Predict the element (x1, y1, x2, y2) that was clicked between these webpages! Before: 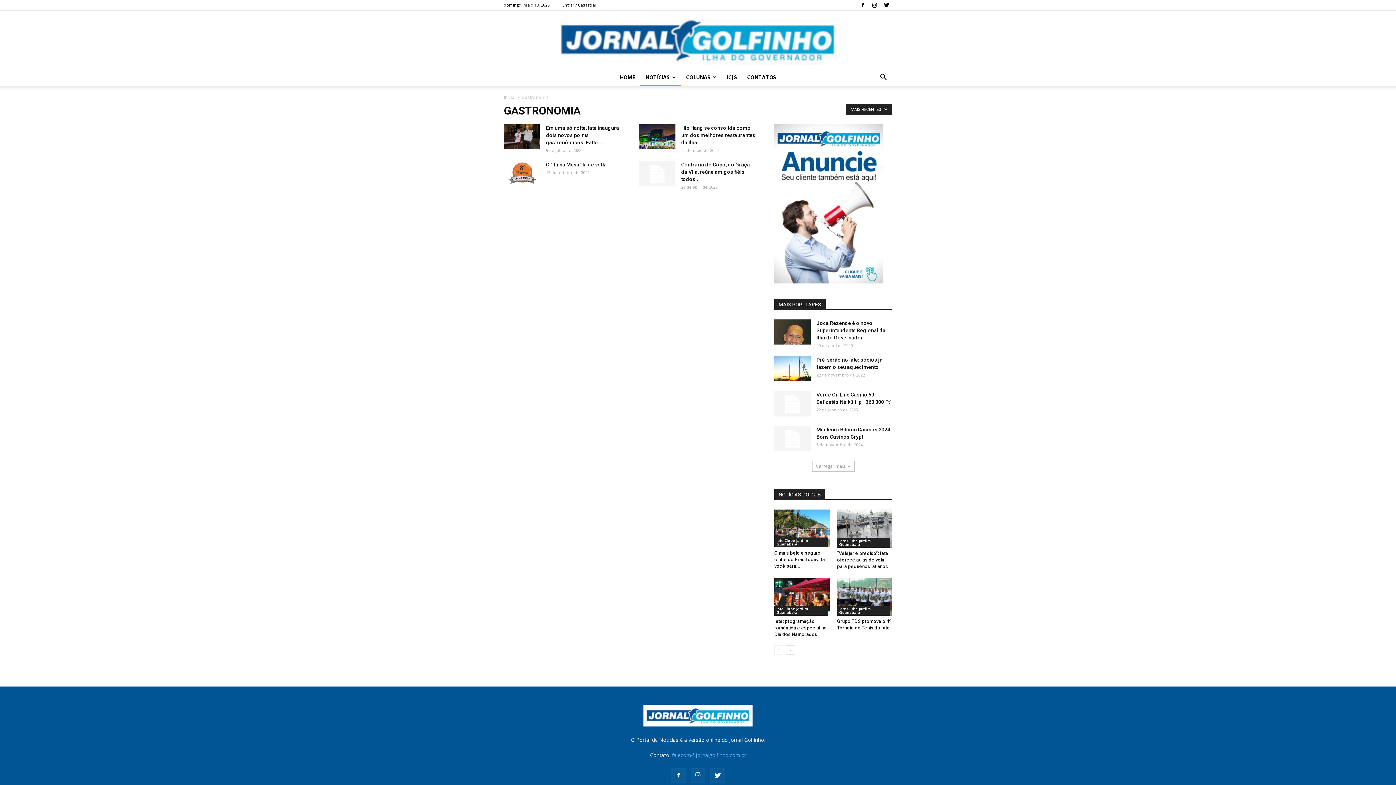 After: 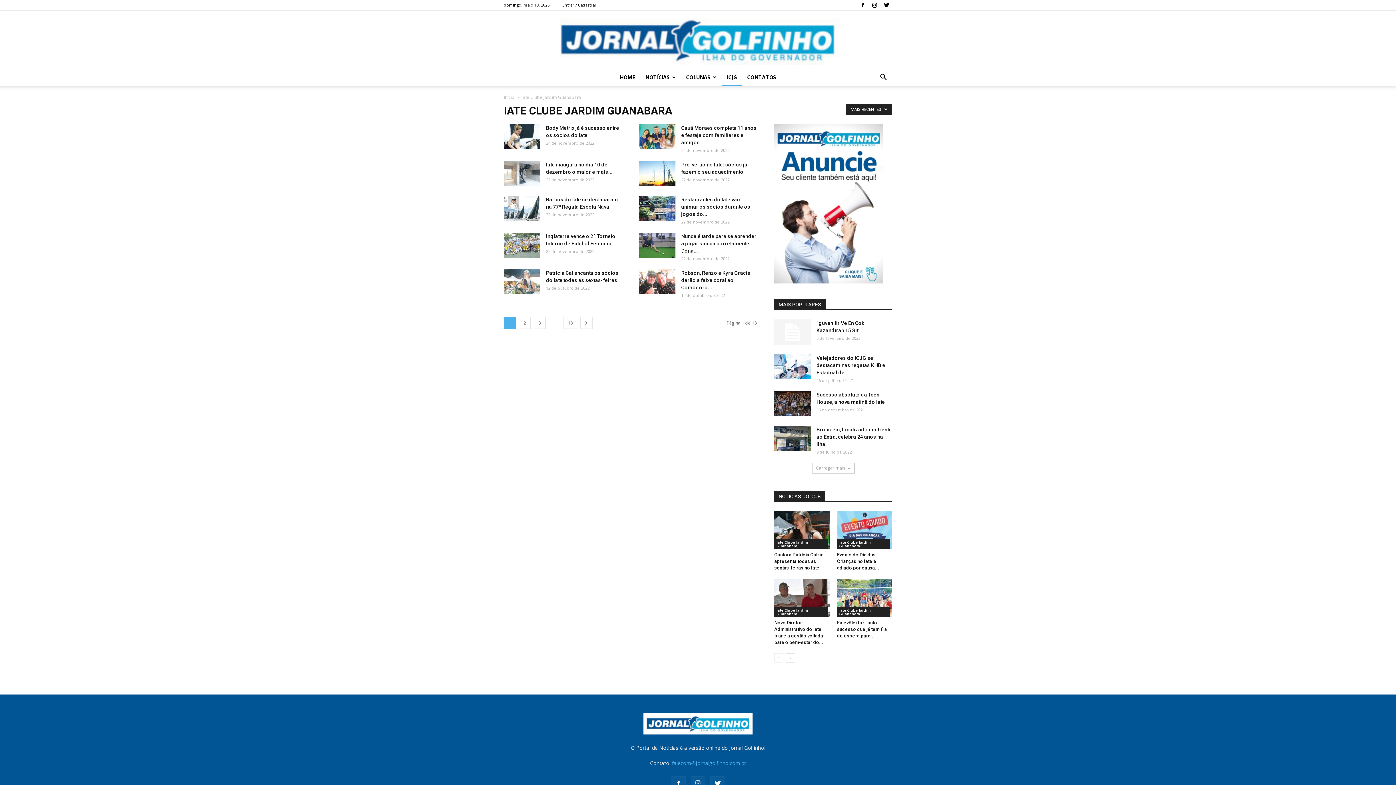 Action: bbox: (721, 68, 742, 86) label: ICJG